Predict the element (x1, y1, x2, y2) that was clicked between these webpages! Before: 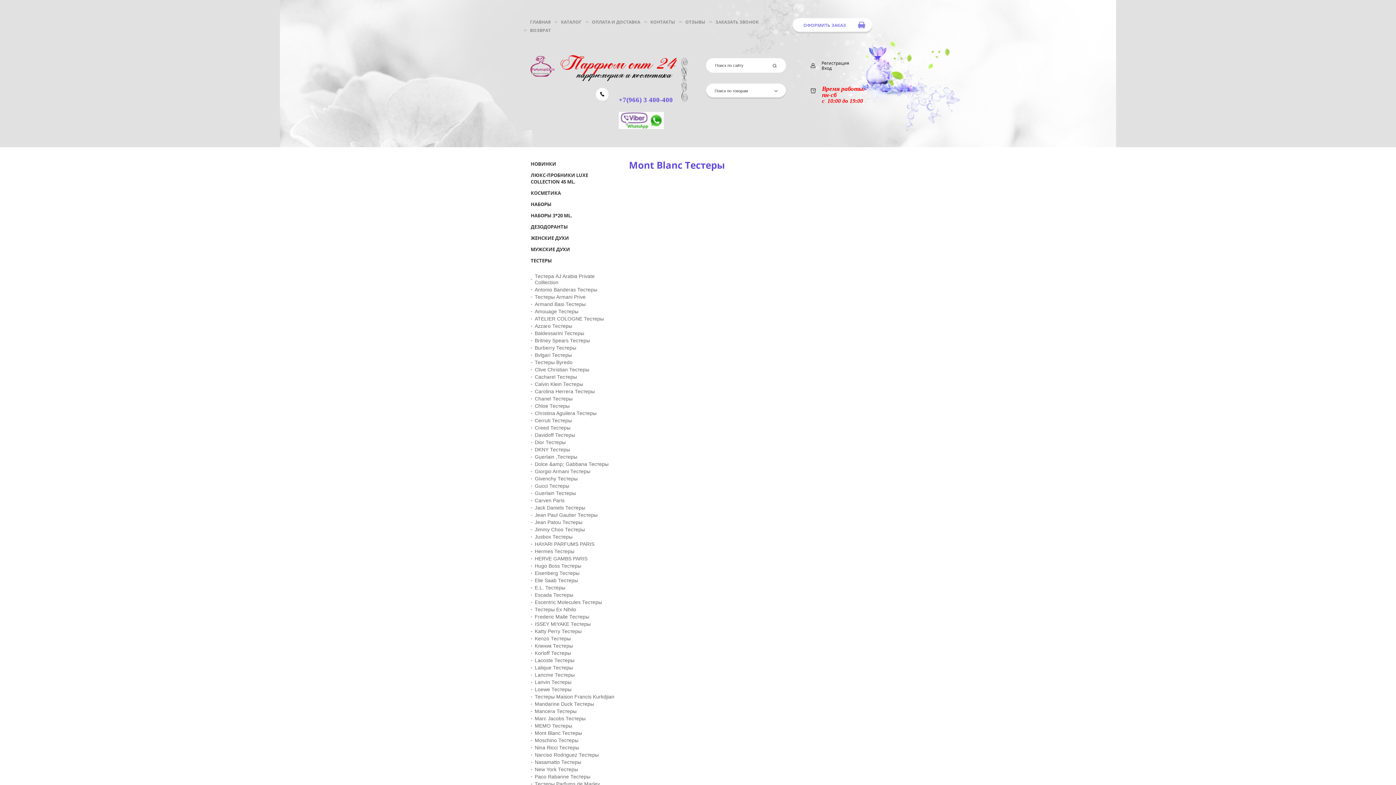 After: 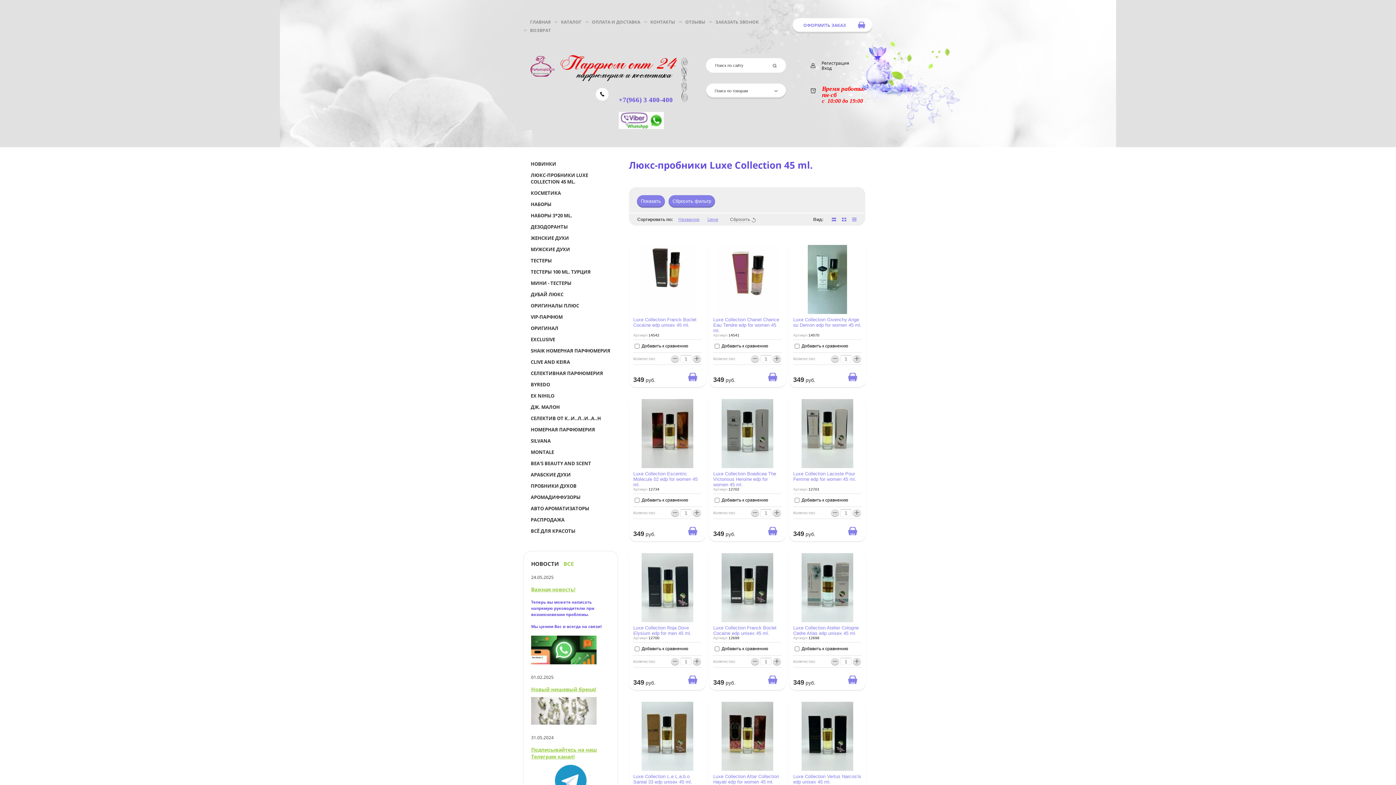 Action: label: ЛЮКС-ПРОБНИКИ LUXE COLLECTION 45 ML. bbox: (530, 169, 618, 187)